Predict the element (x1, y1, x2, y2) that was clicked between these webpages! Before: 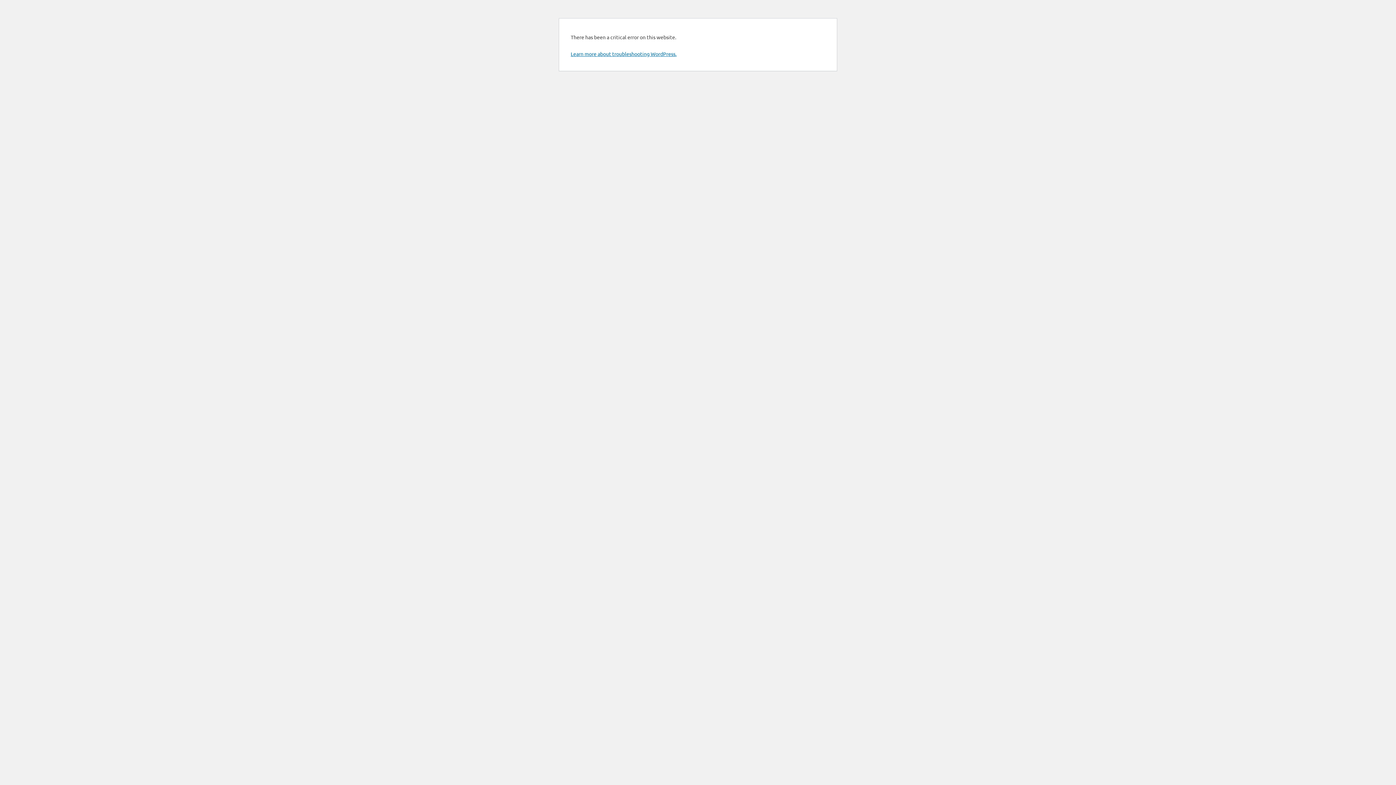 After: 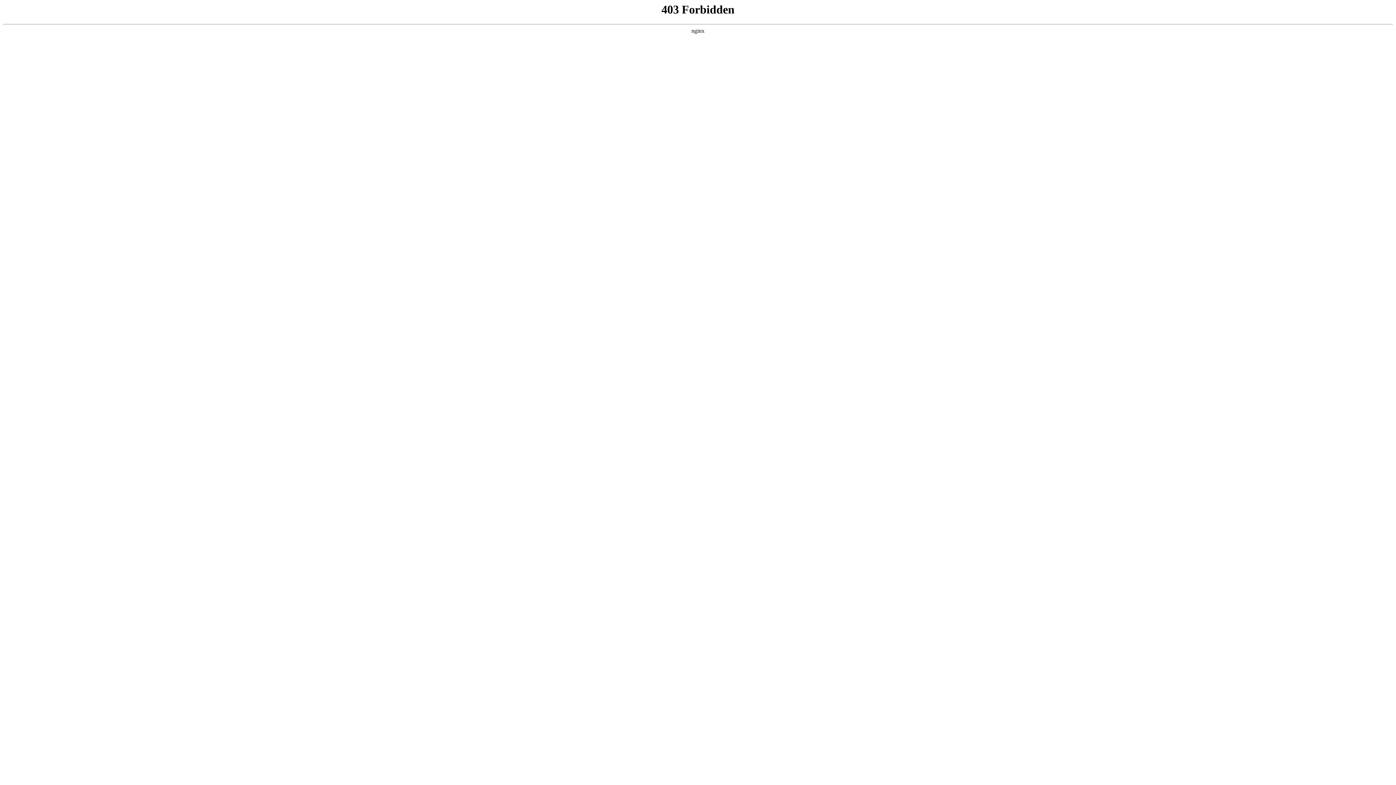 Action: bbox: (570, 50, 676, 57) label: Learn more about troubleshooting WordPress.